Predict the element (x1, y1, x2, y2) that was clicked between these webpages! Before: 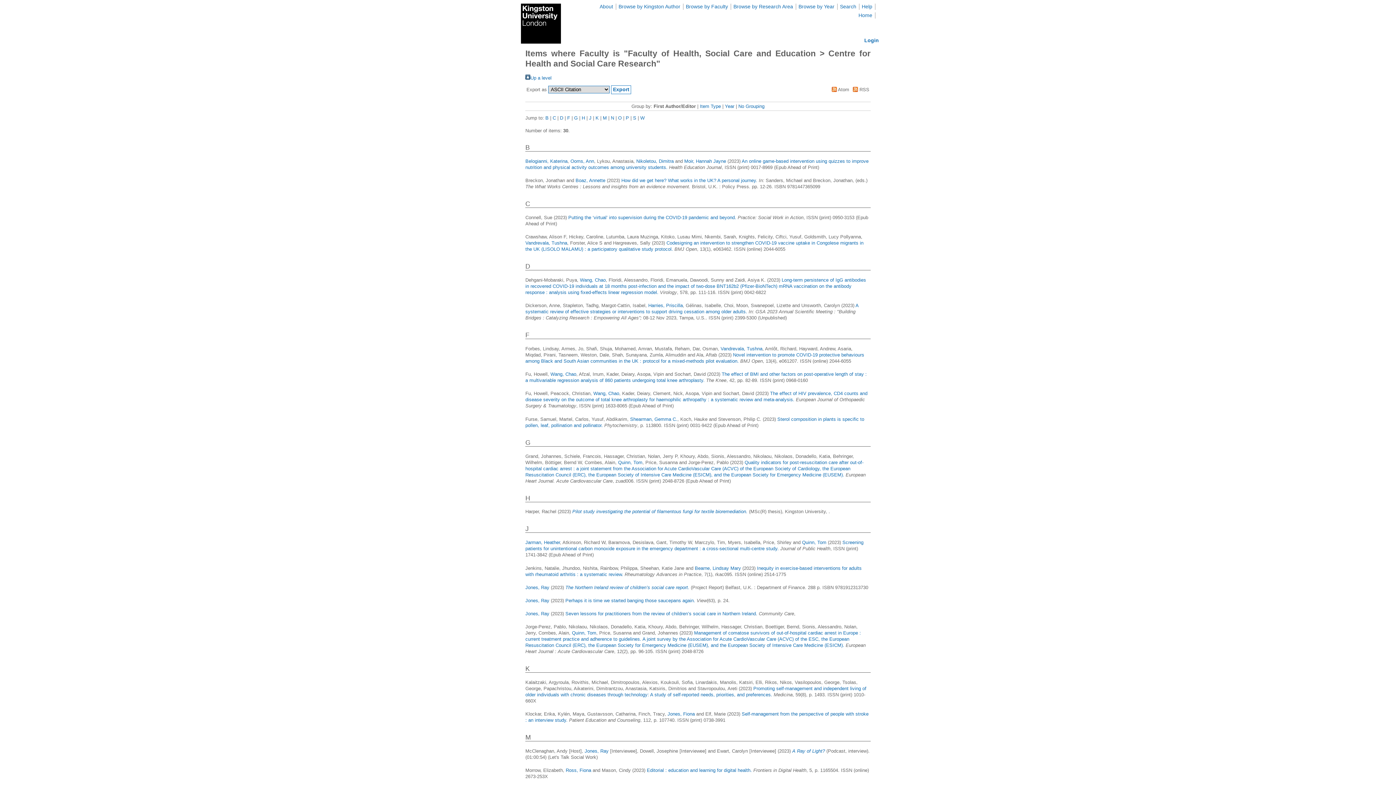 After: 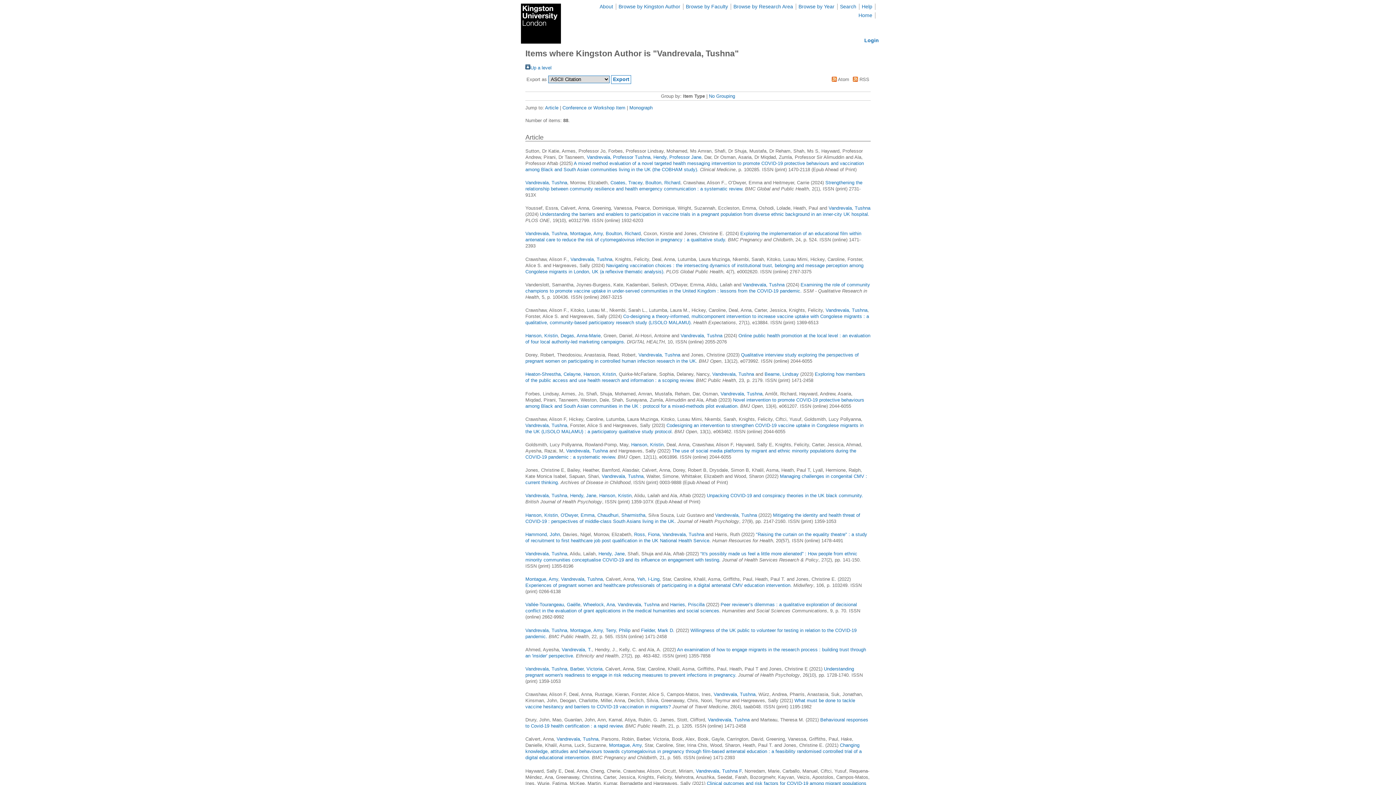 Action: bbox: (525, 240, 567, 245) label: Vandrevala, Tushna